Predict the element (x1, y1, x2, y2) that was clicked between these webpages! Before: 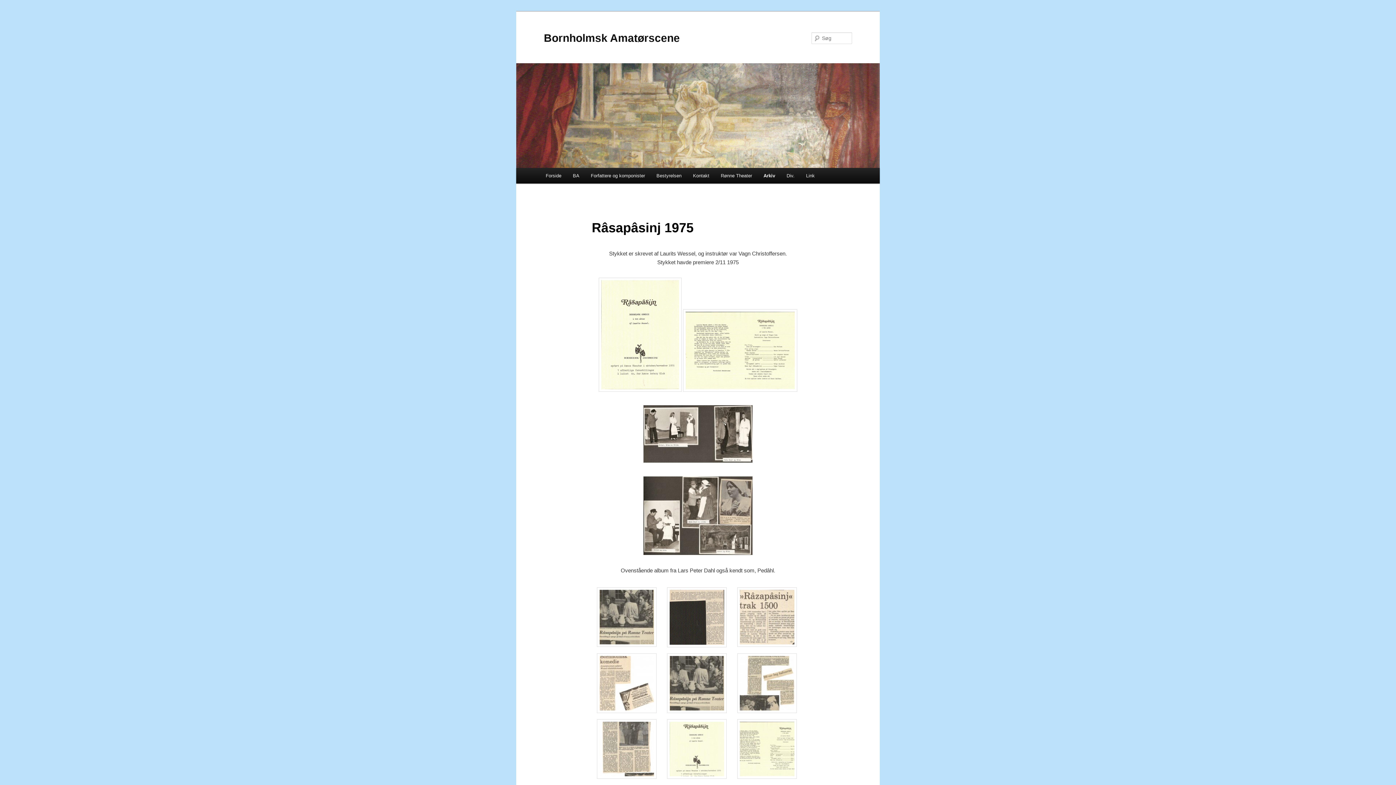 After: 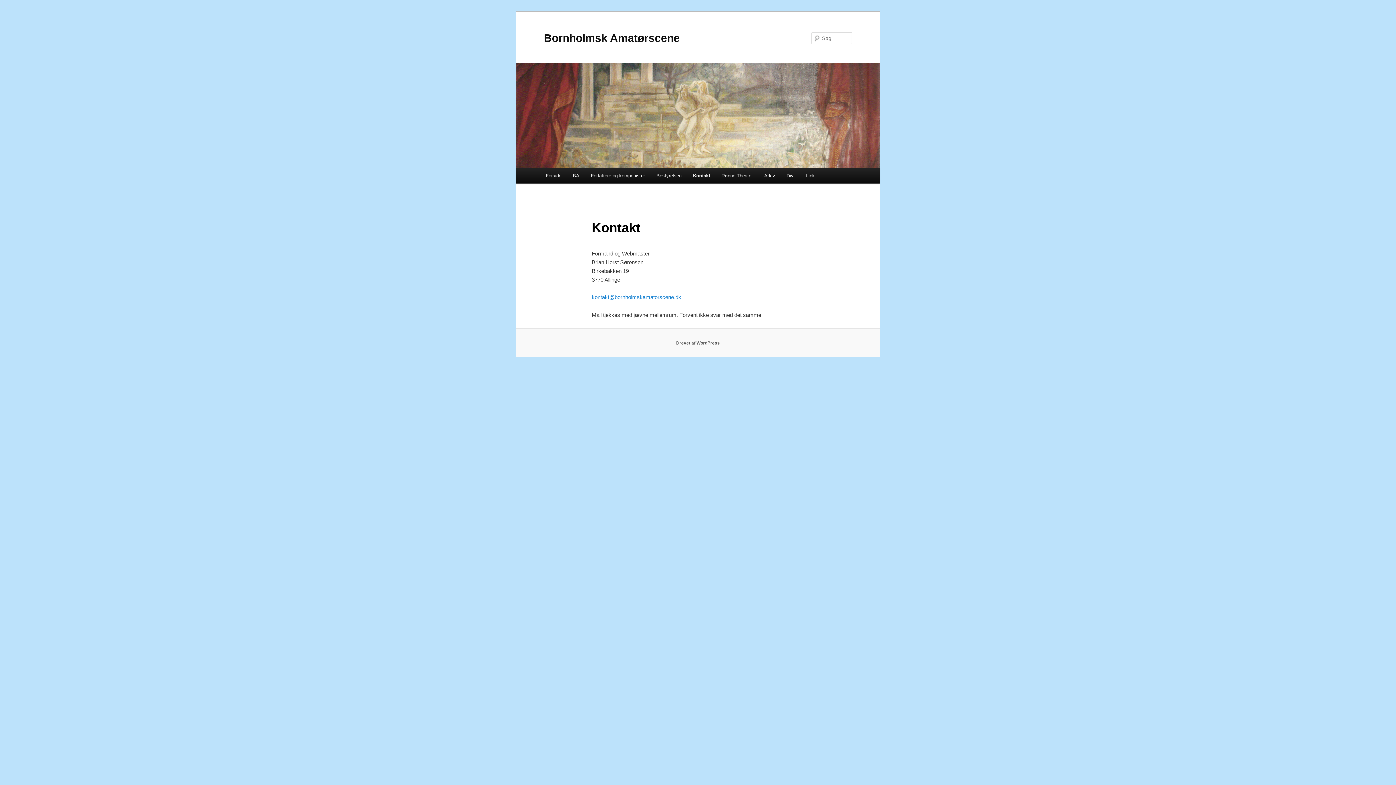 Action: bbox: (687, 168, 715, 183) label: Kontakt